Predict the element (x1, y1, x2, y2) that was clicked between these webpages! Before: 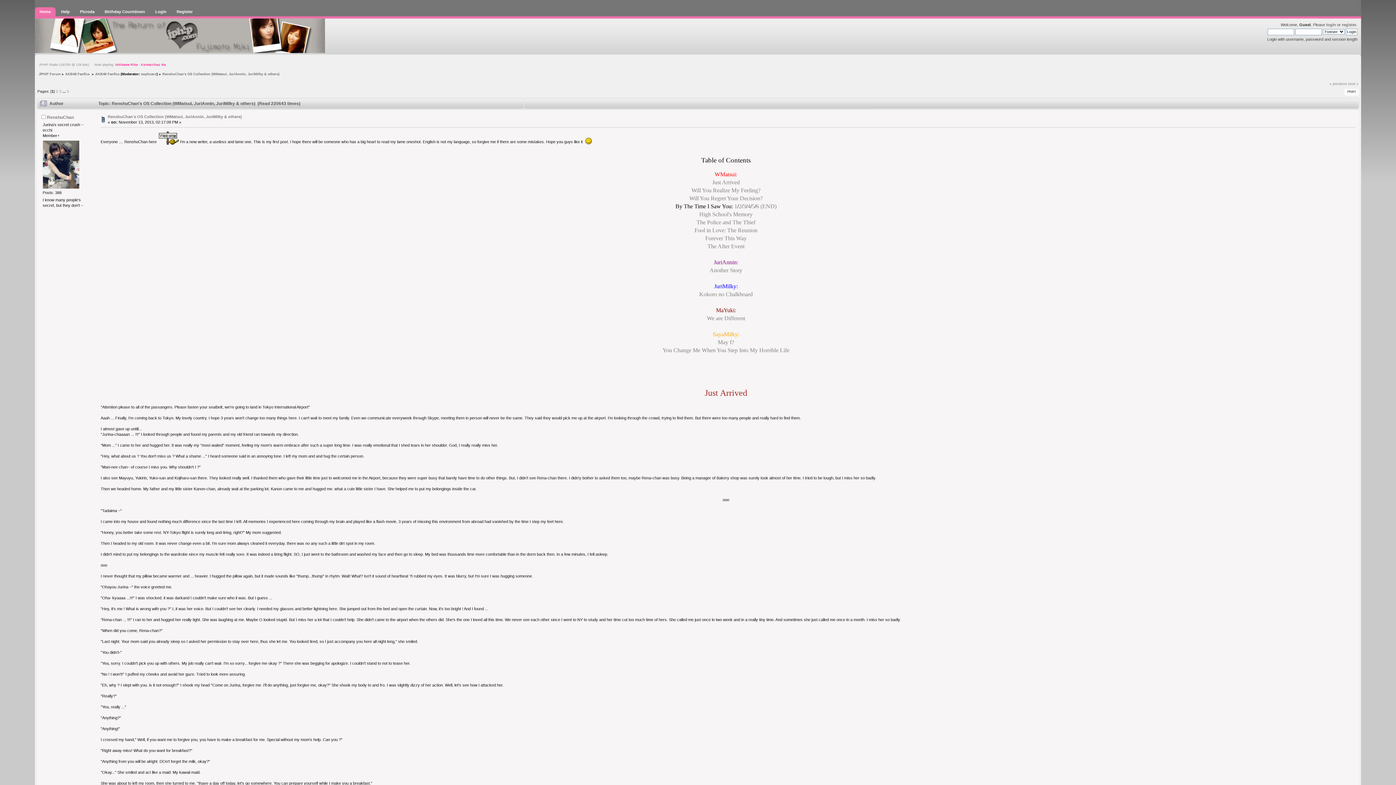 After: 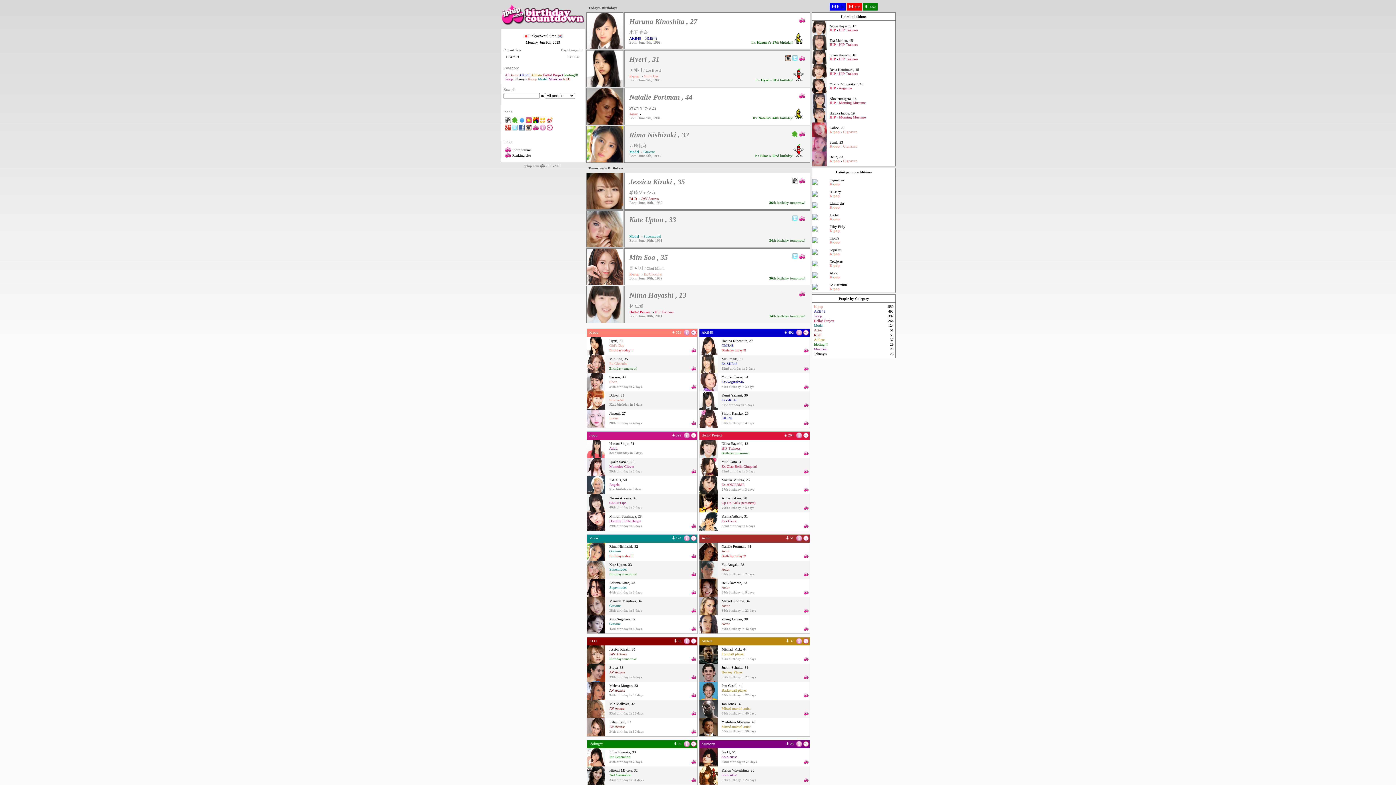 Action: bbox: (100, 7, 149, 16) label: Birthday Countdown